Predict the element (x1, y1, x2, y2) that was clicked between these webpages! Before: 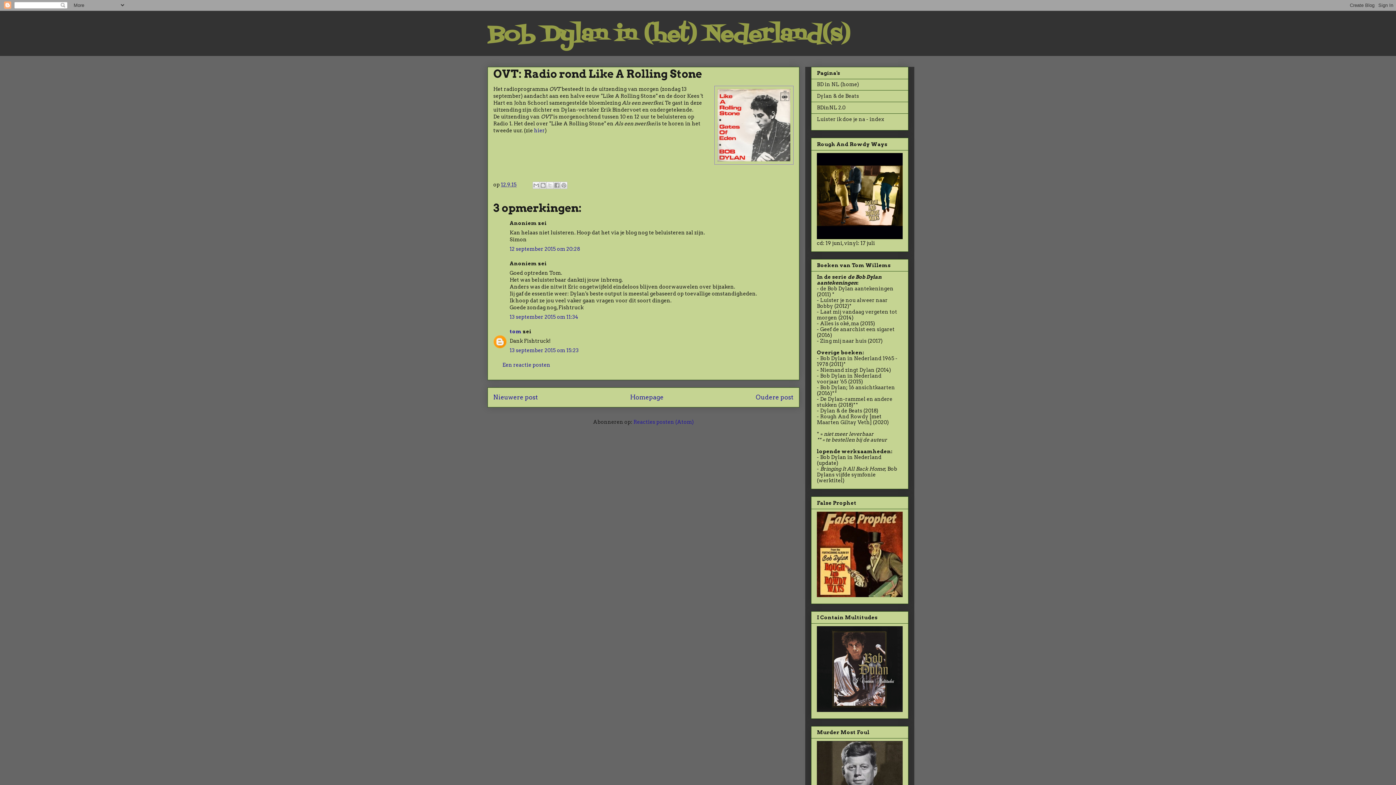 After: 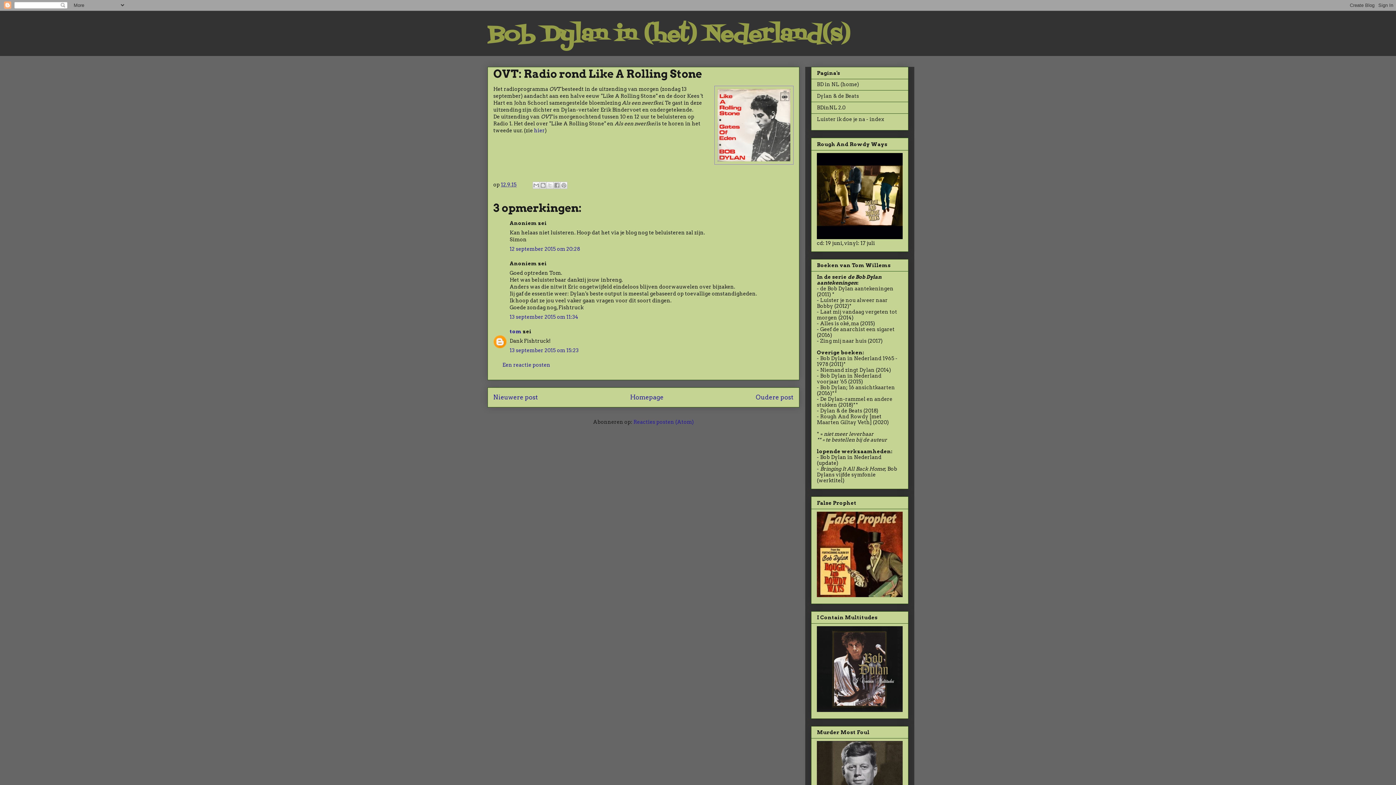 Action: bbox: (501, 181, 516, 187) label: 12.9.15